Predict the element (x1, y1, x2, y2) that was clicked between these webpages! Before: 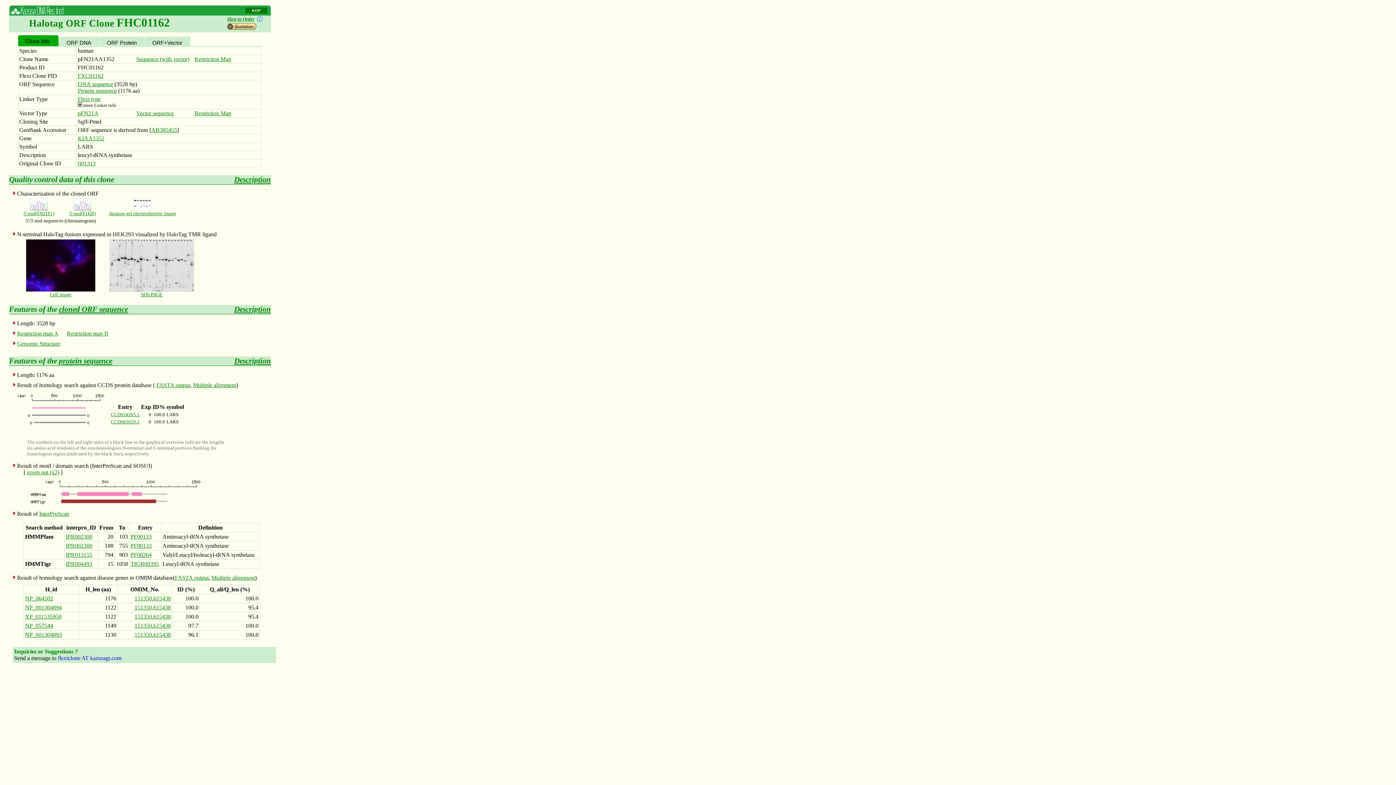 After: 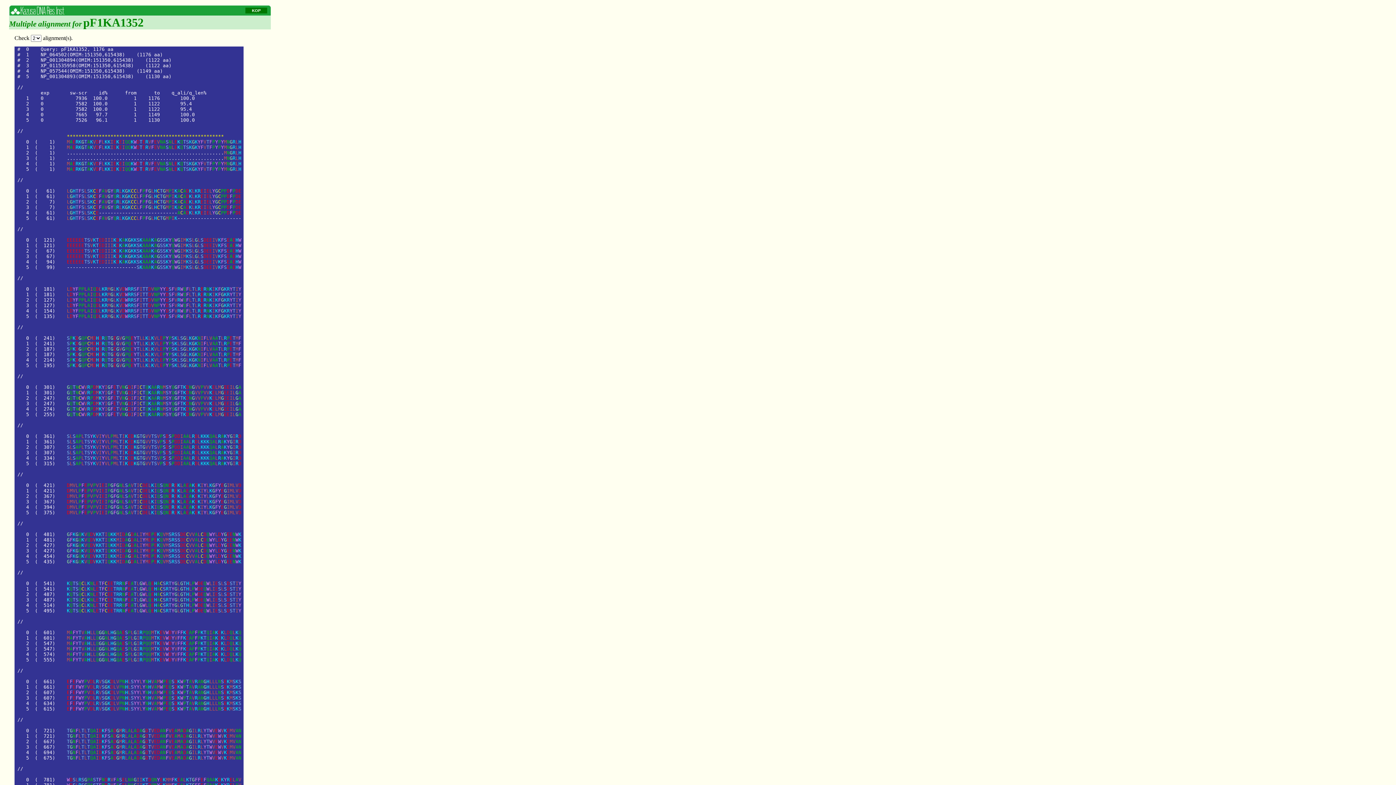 Action: bbox: (211, 574, 254, 581) label: Multiple alignment